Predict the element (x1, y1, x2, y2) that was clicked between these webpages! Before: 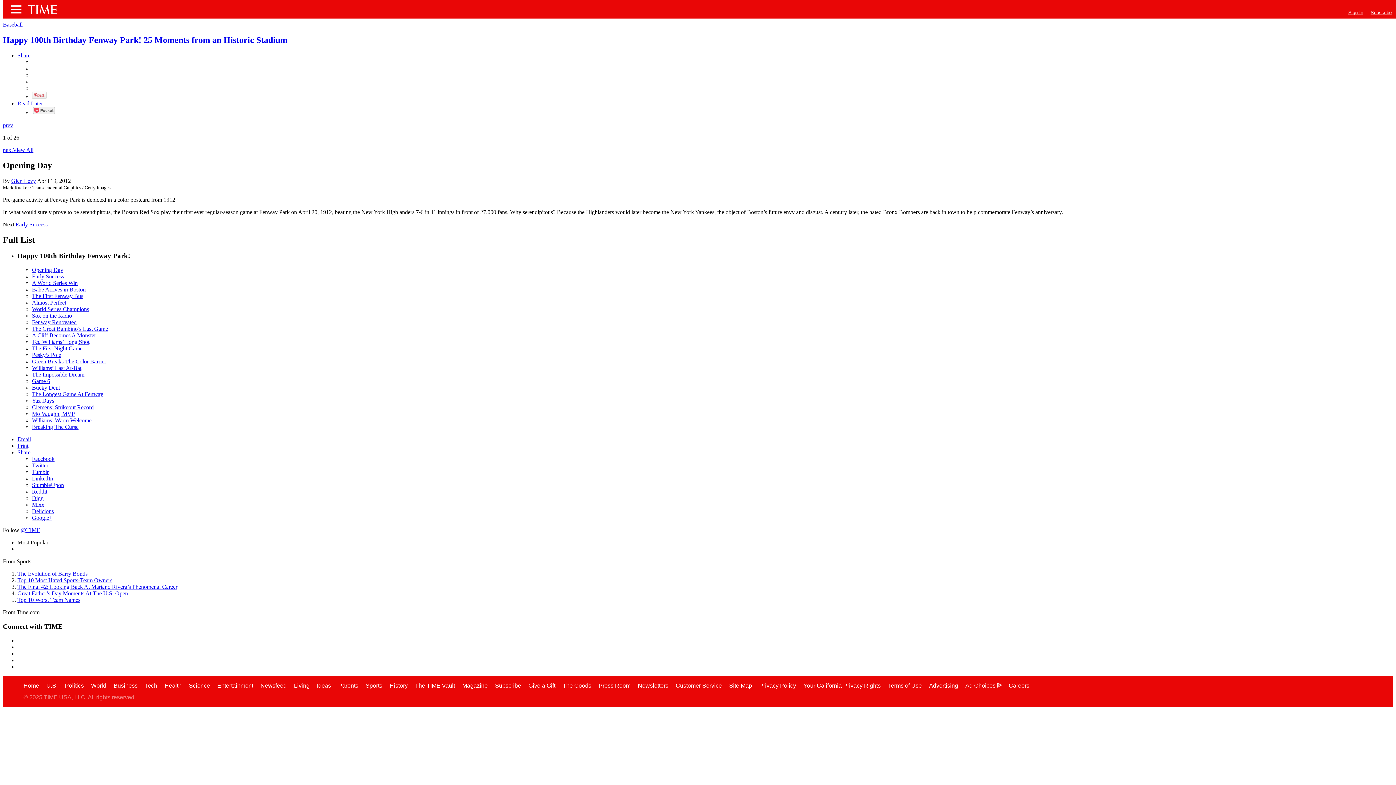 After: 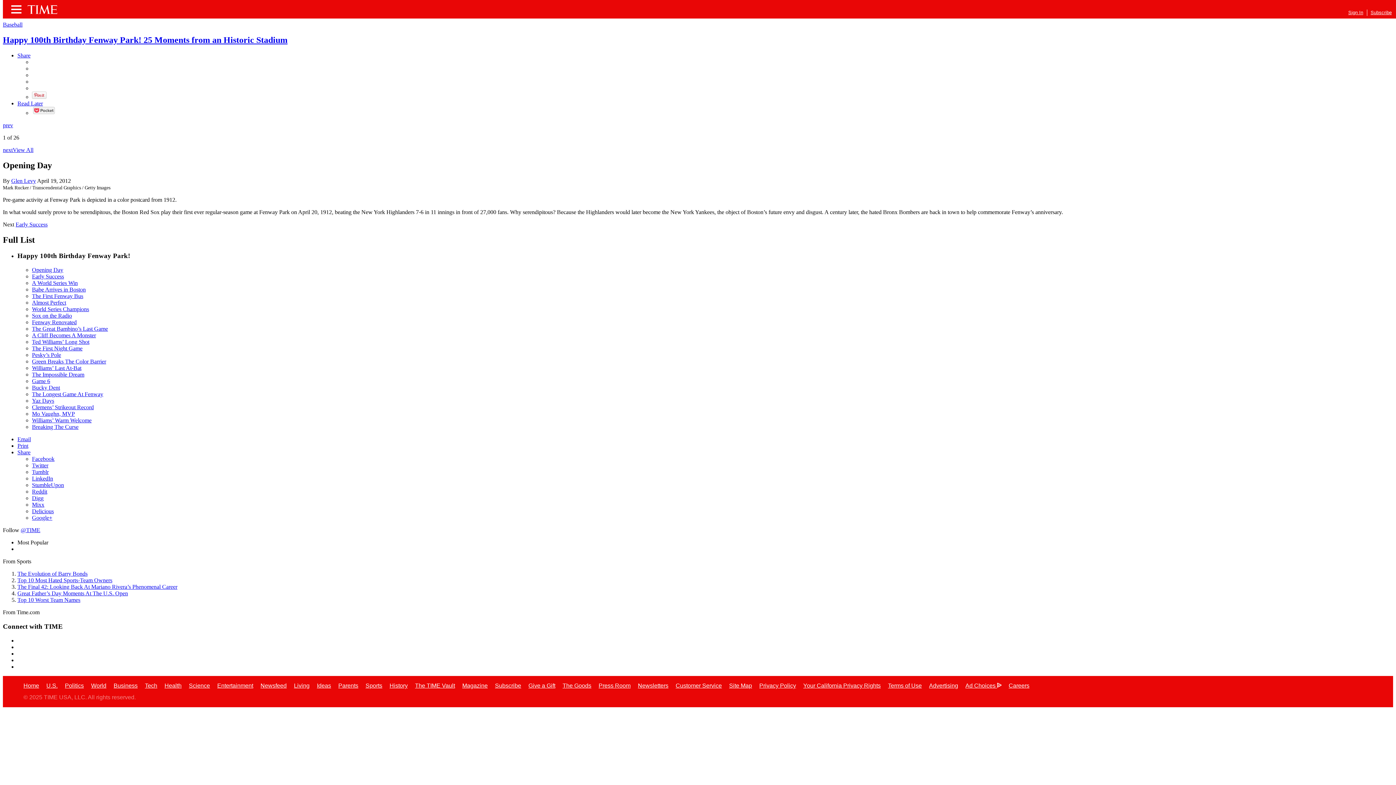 Action: label: LinkedIn bbox: (32, 475, 53, 481)